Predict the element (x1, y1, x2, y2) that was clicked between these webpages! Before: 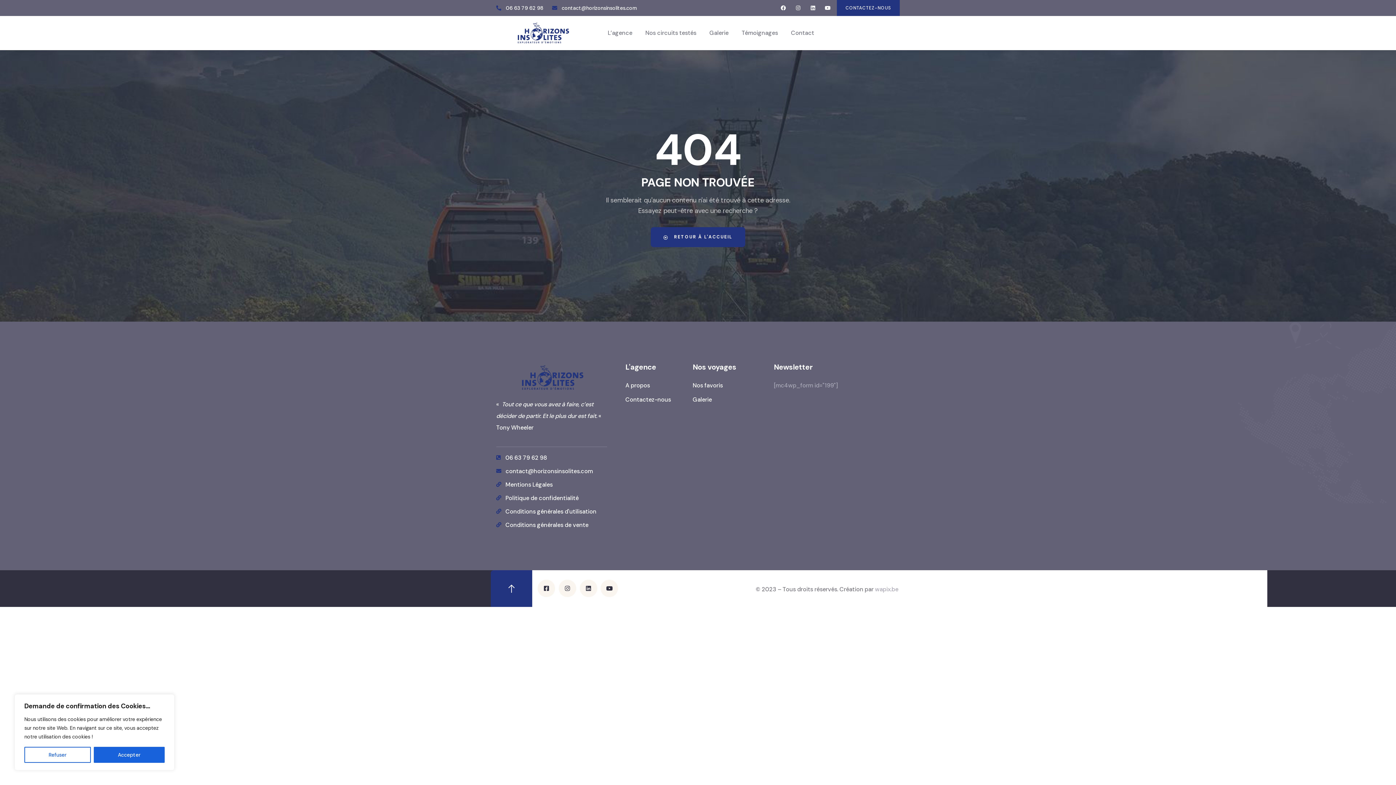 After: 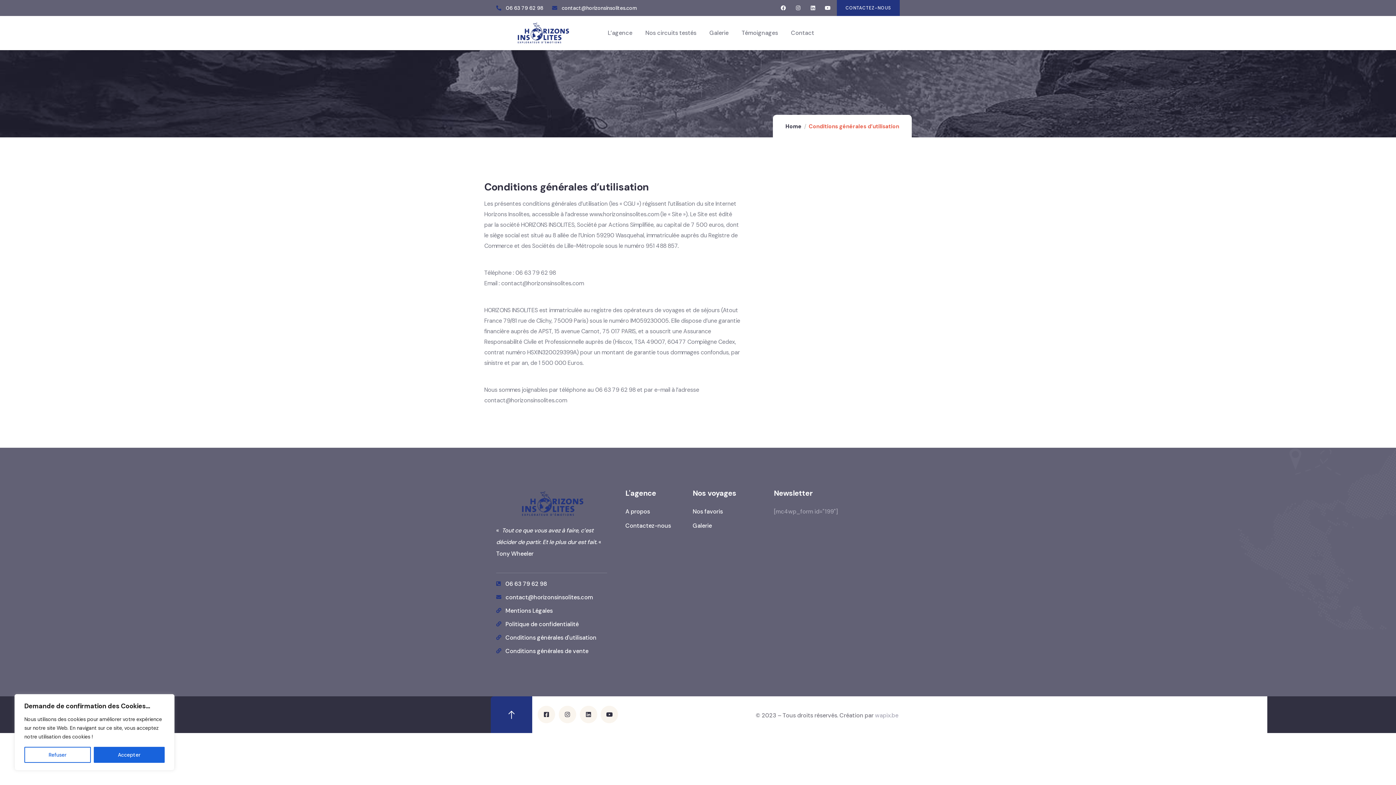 Action: bbox: (496, 506, 607, 517) label: Conditions générales d'utilisation